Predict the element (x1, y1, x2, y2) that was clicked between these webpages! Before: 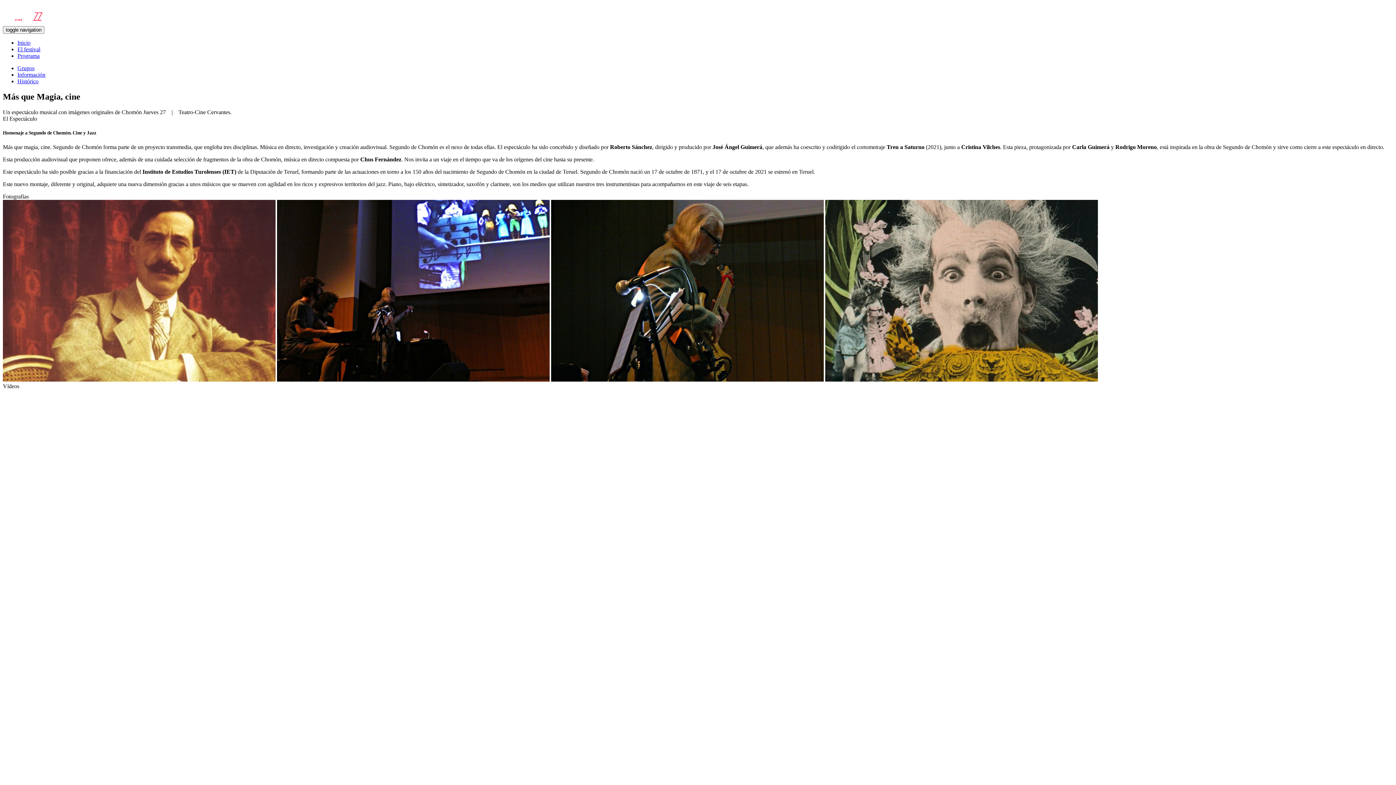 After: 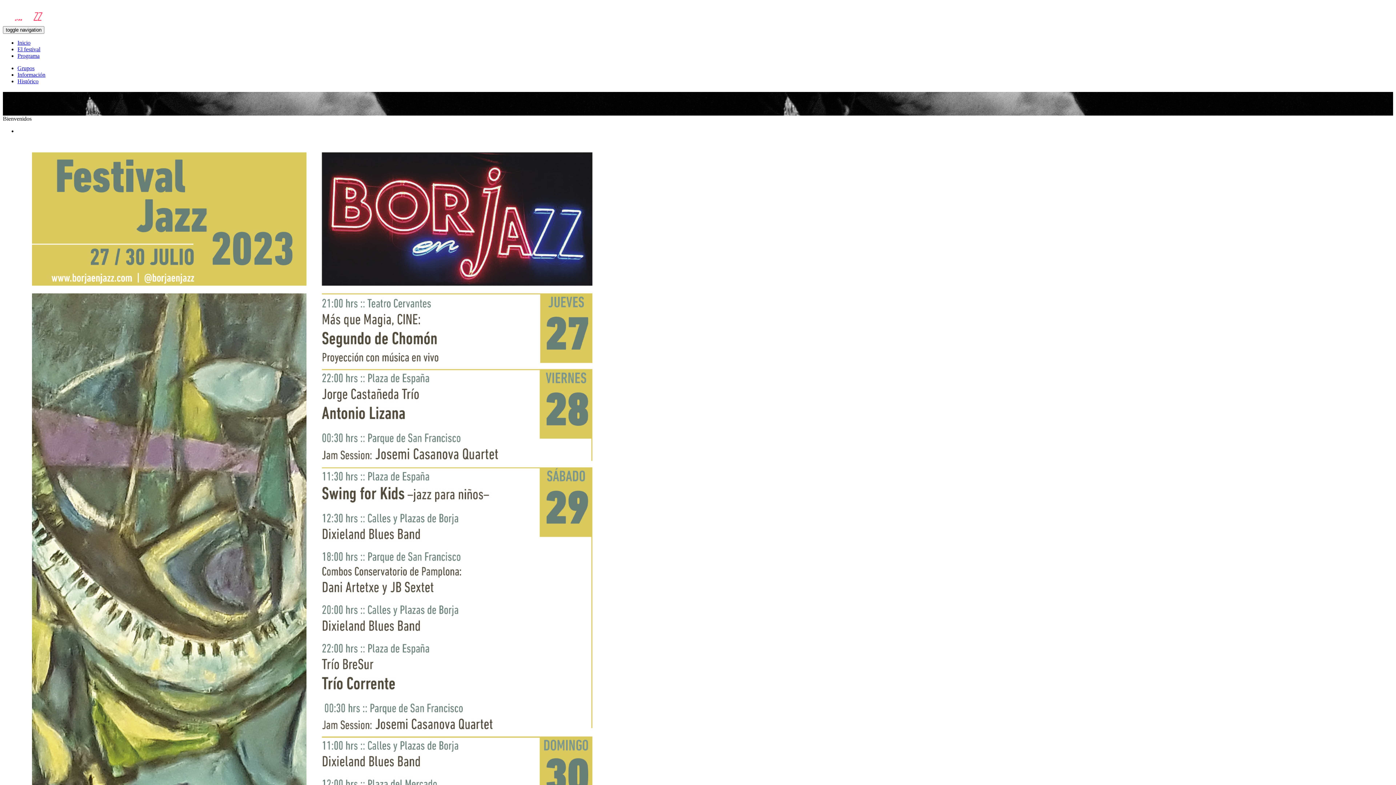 Action: bbox: (17, 46, 40, 52) label: El festival